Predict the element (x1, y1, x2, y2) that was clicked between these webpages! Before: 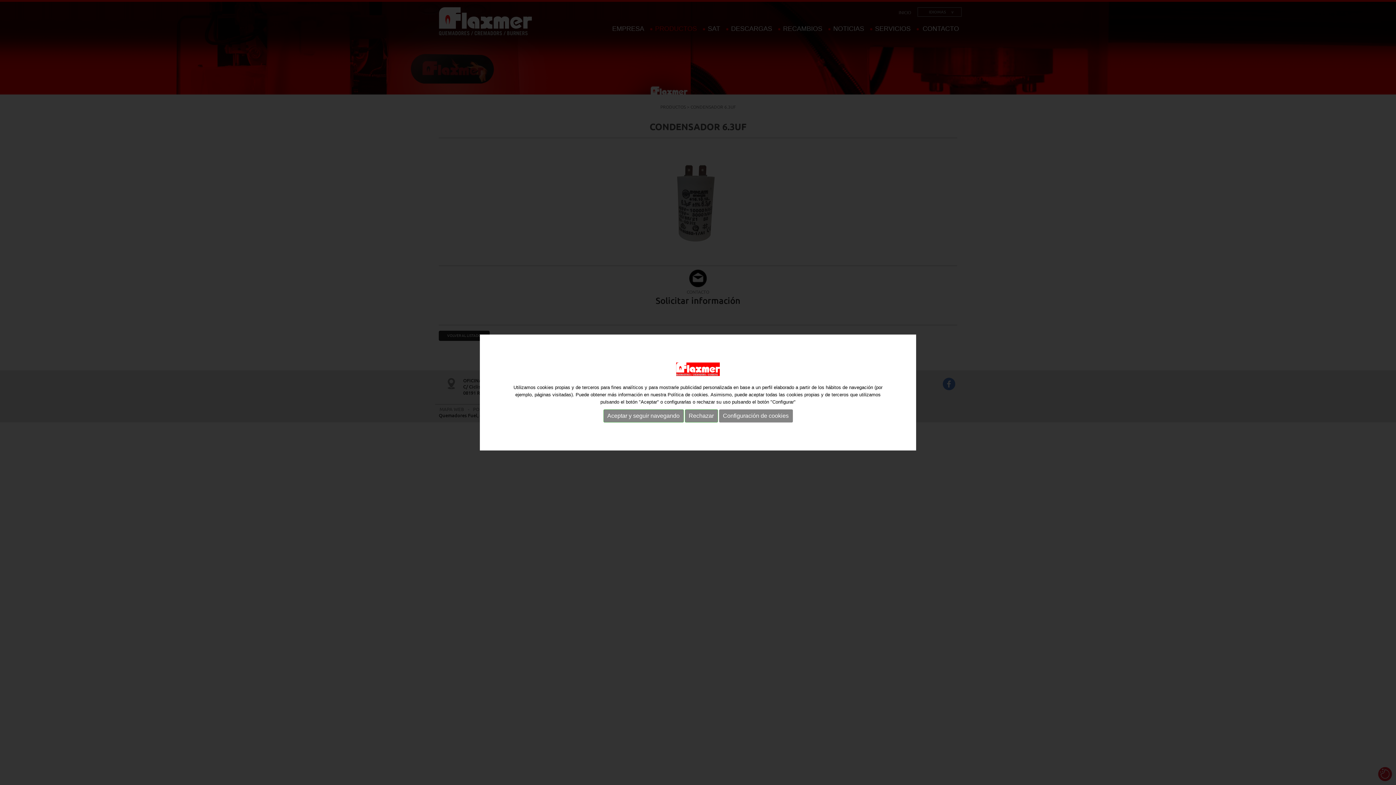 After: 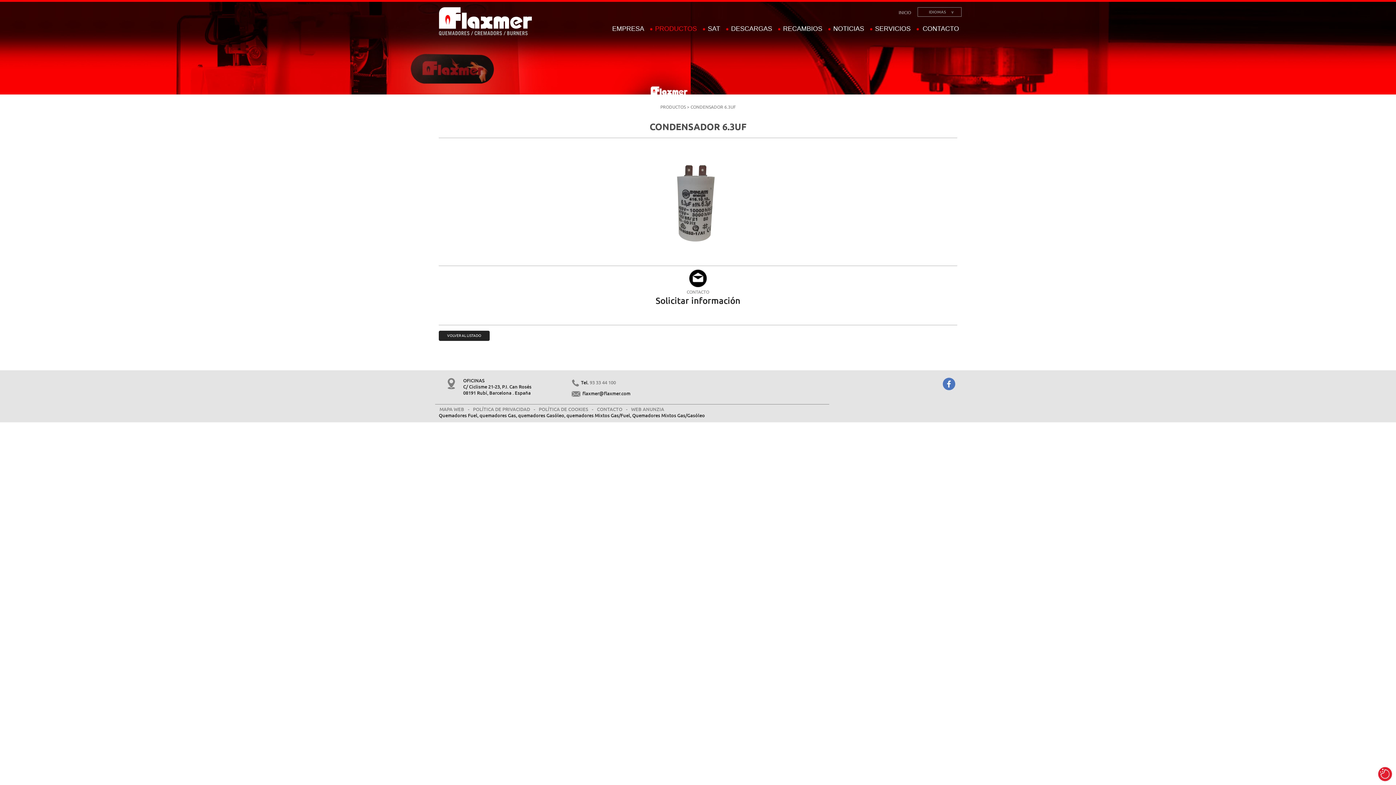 Action: bbox: (603, 409, 683, 422) label: Aceptar y seguir navegando